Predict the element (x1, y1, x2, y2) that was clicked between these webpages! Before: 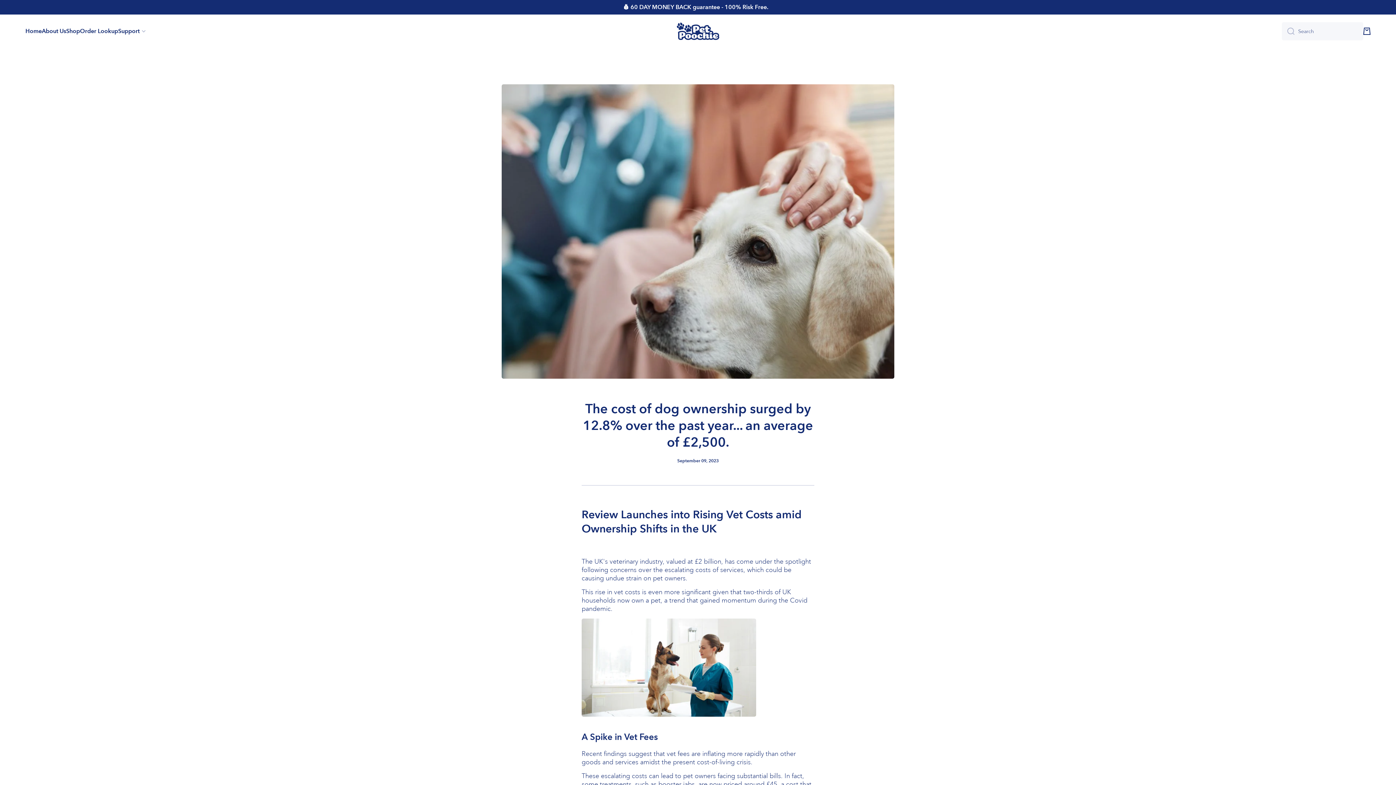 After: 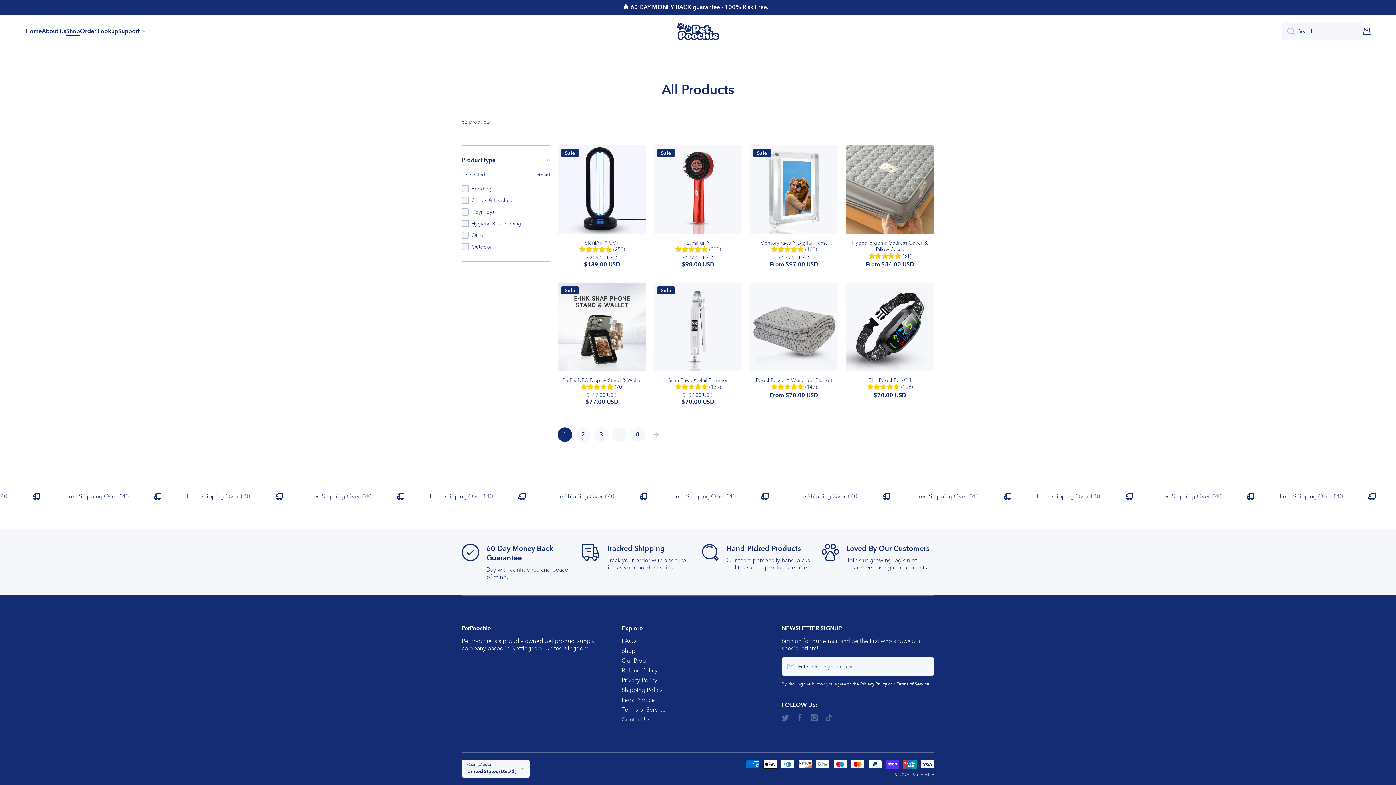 Action: bbox: (66, 27, 80, 34) label: Shop